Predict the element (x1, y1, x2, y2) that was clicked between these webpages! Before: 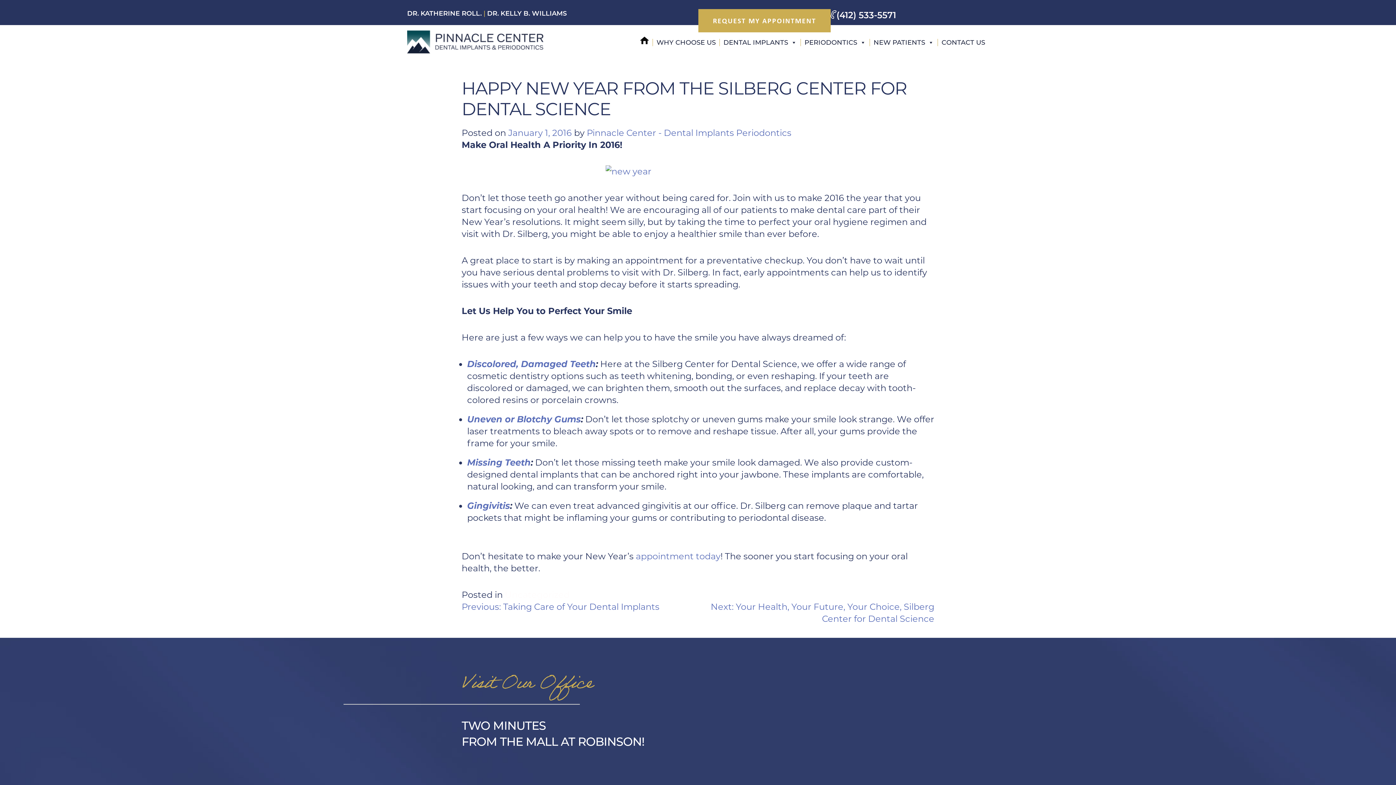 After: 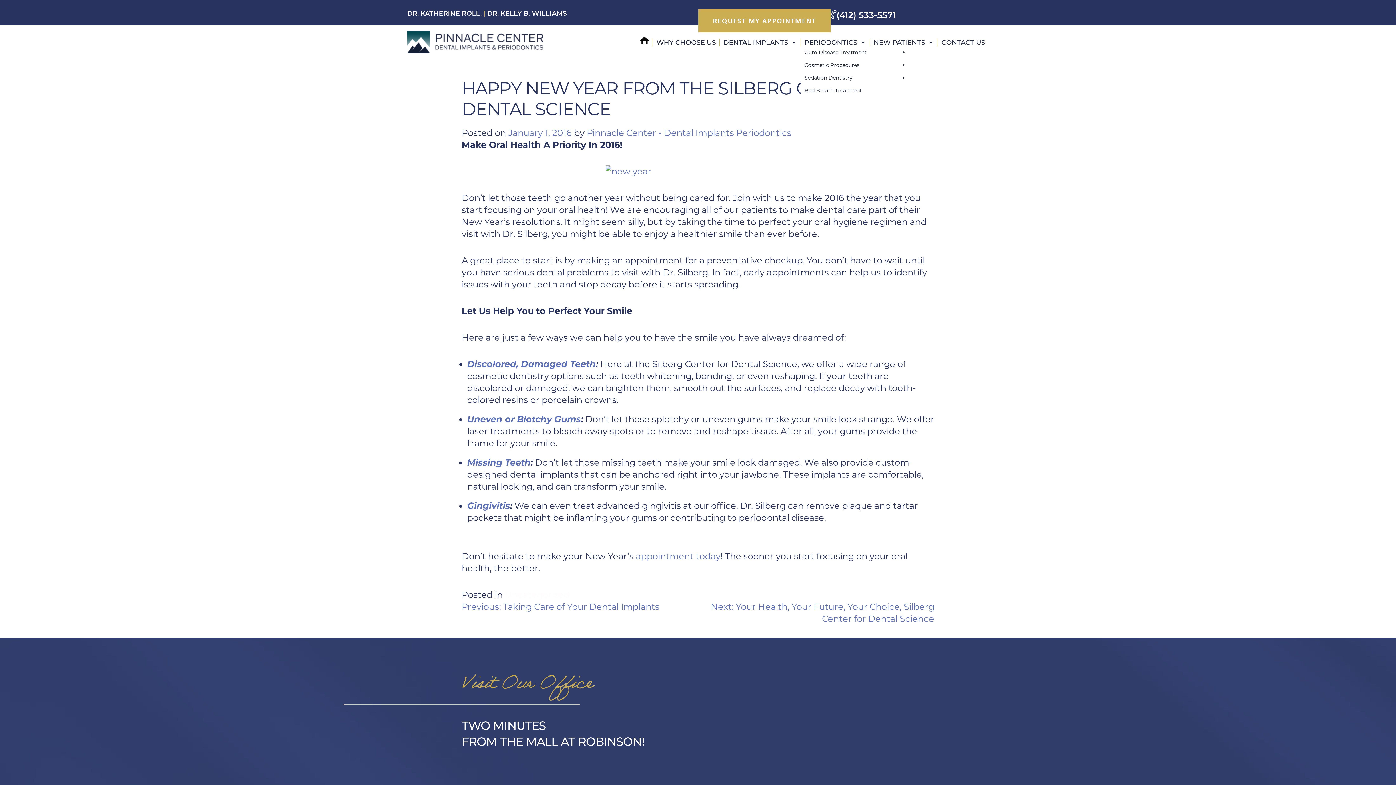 Action: label: PERIODONTICS bbox: (801, 38, 869, 46)